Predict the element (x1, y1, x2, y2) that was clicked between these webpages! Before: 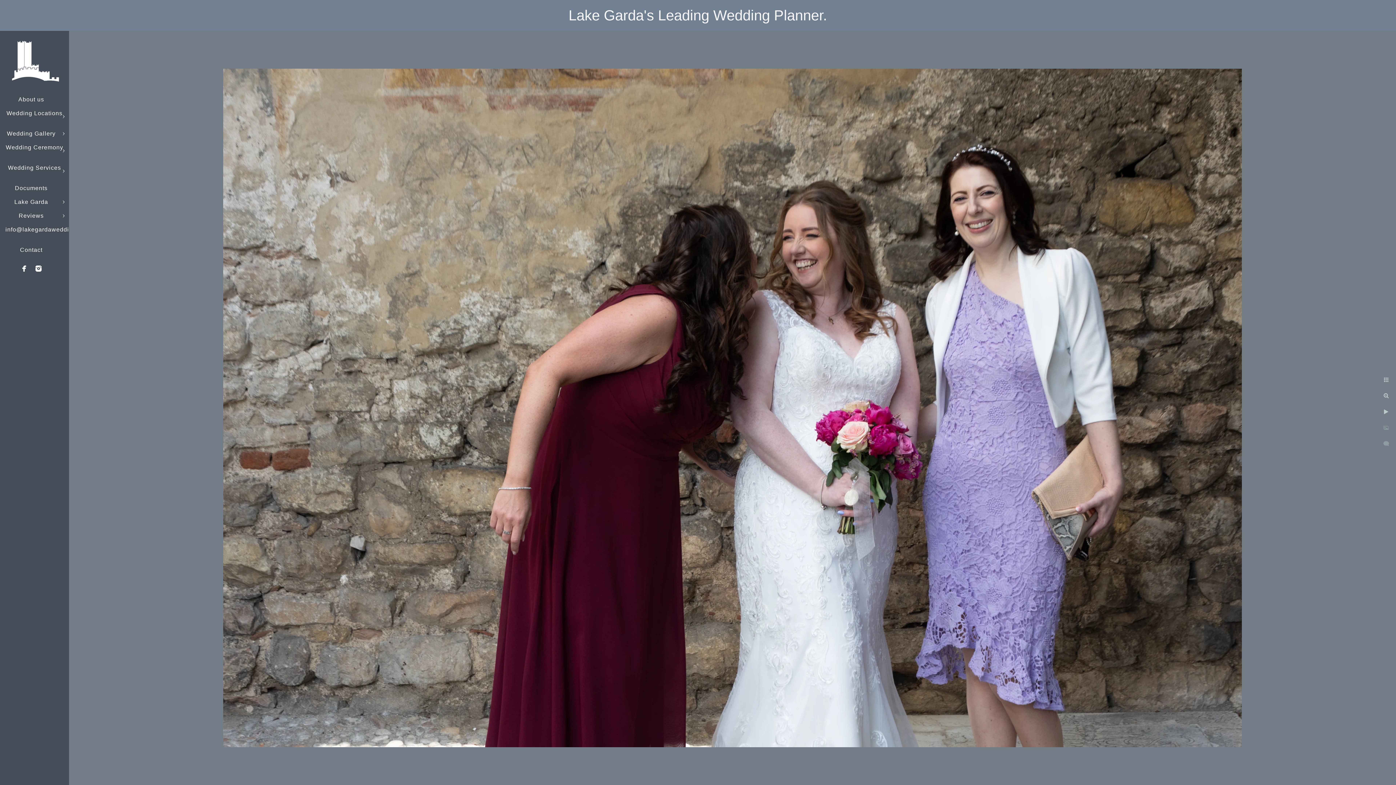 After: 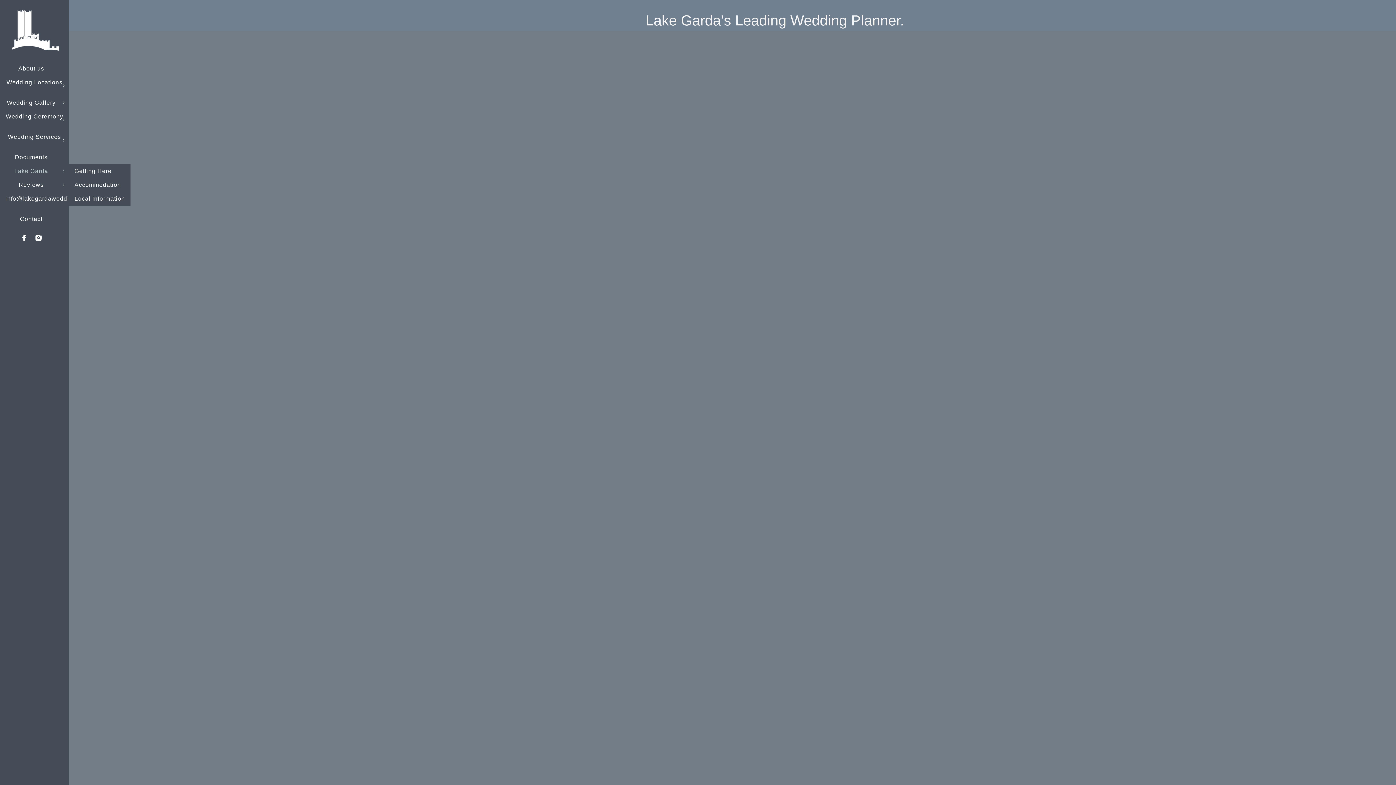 Action: bbox: (8, 164, 61, 170) label: Wedding Services